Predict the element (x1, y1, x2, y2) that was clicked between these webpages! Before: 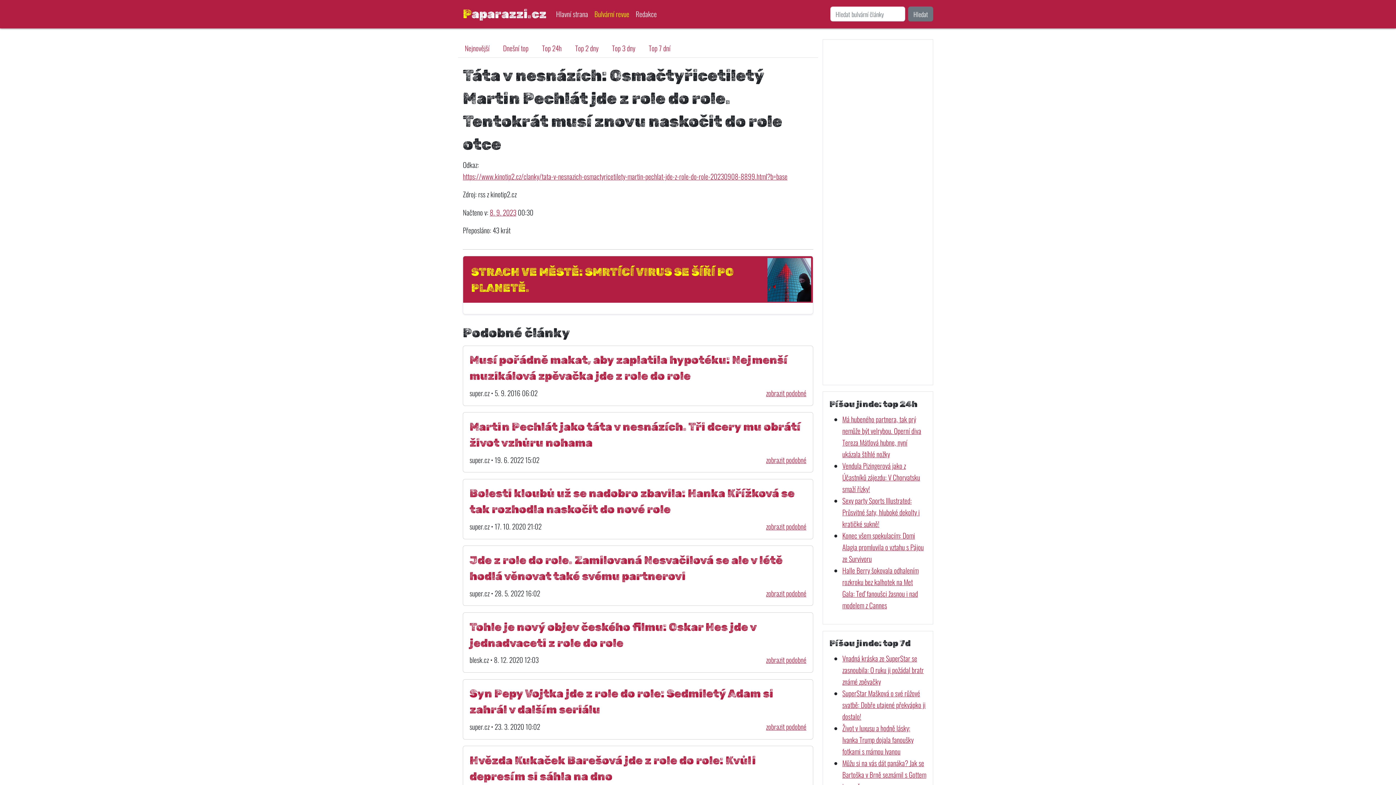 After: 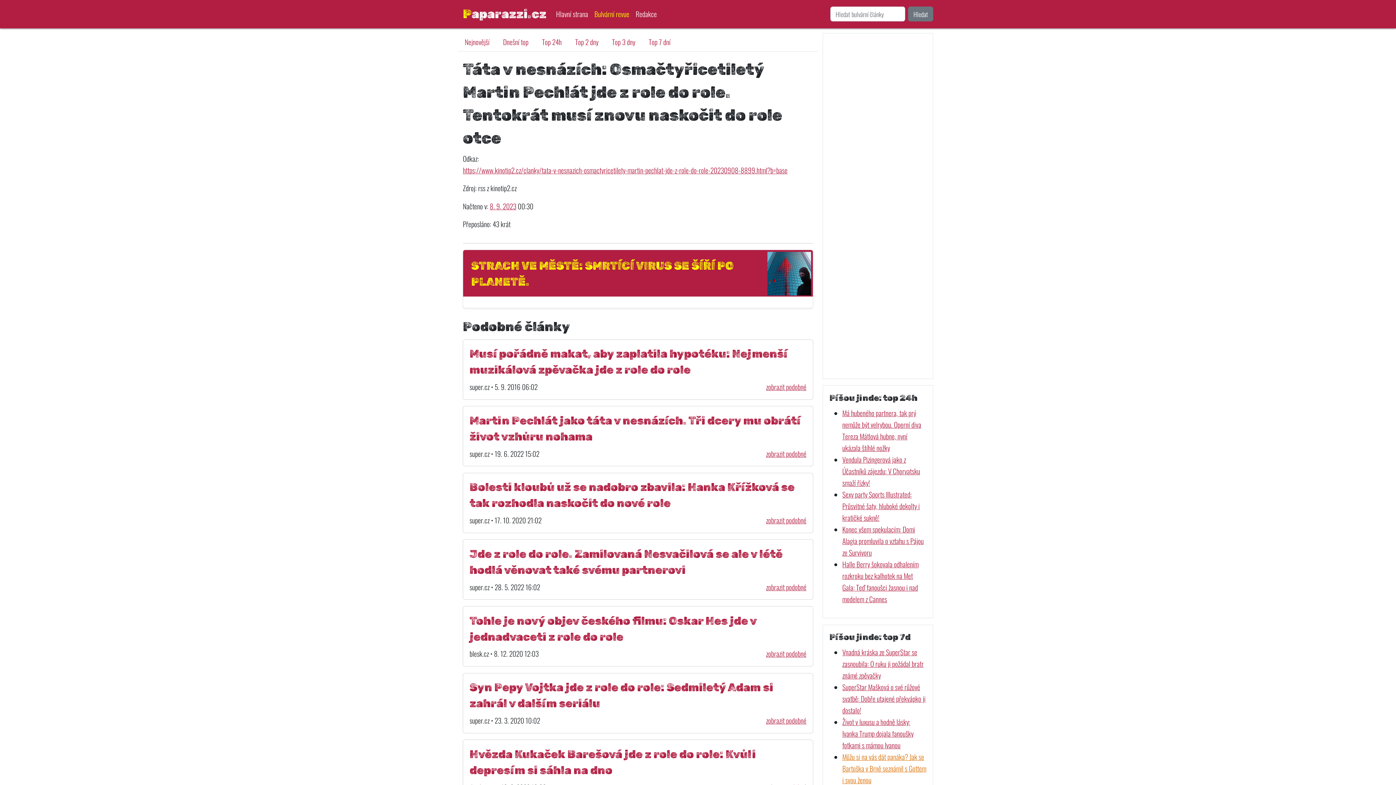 Action: bbox: (842, 758, 926, 791) label: Můžu si na vás dát panáka? Jak se Bartoška v Brně seznámil s Gottem i svou ženou